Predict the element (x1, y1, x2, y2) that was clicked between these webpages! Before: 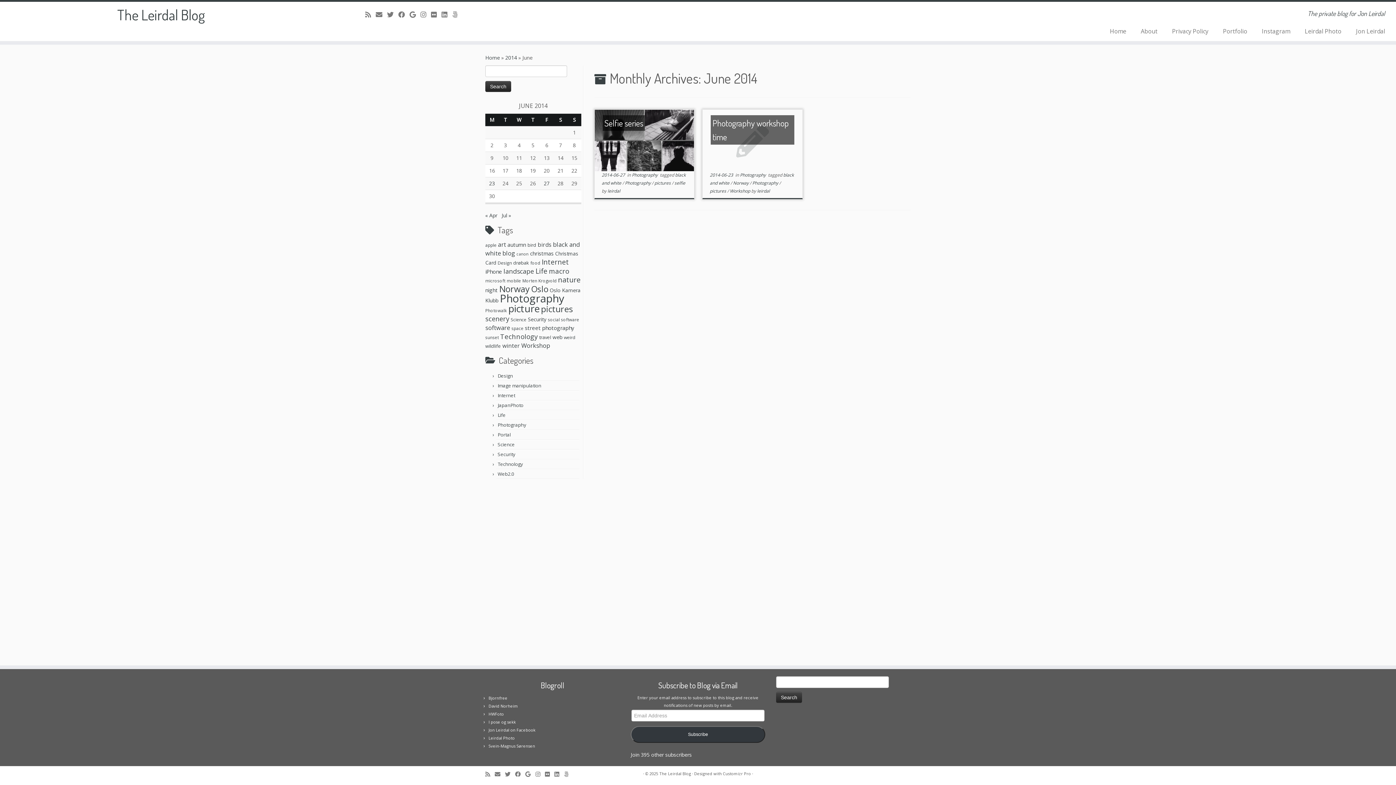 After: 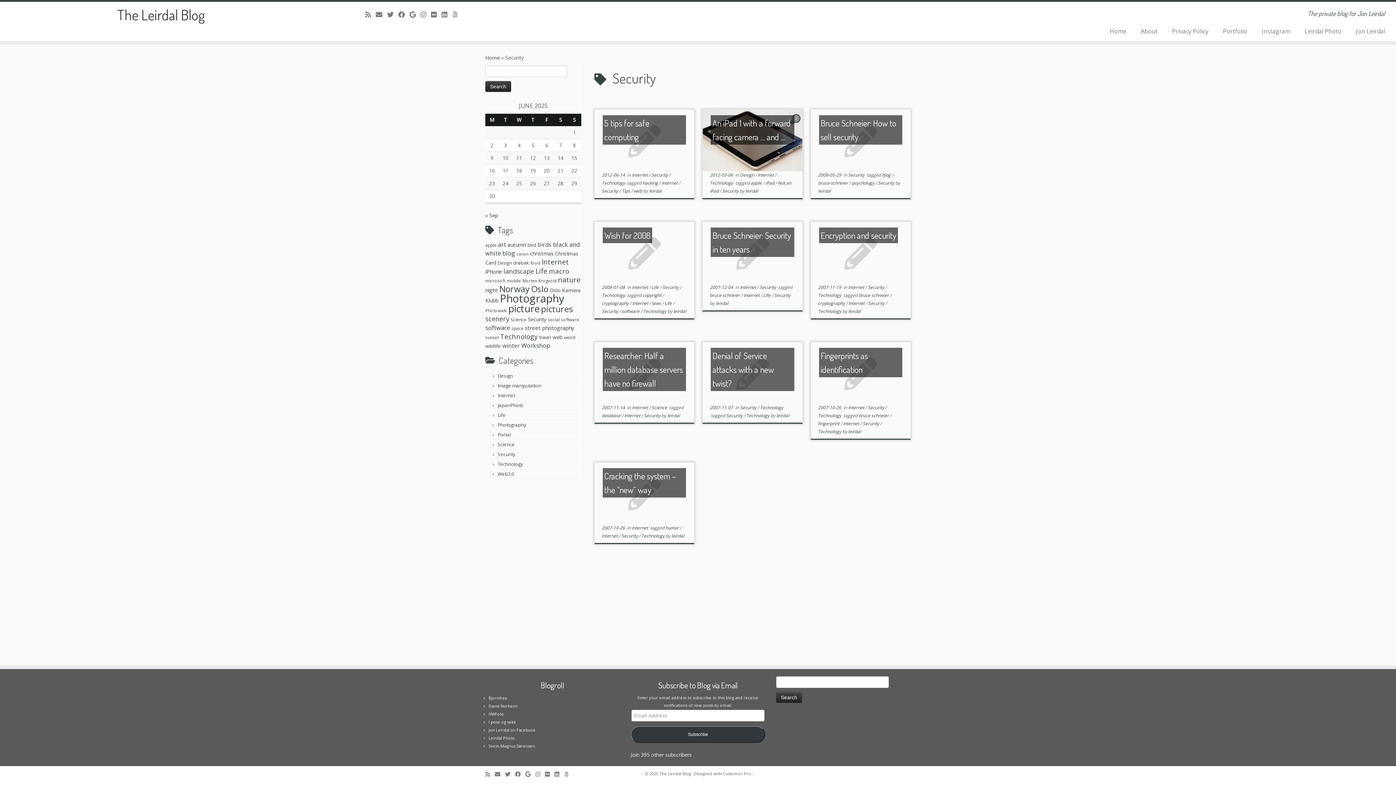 Action: bbox: (528, 316, 546, 322) label: Security (10 items)